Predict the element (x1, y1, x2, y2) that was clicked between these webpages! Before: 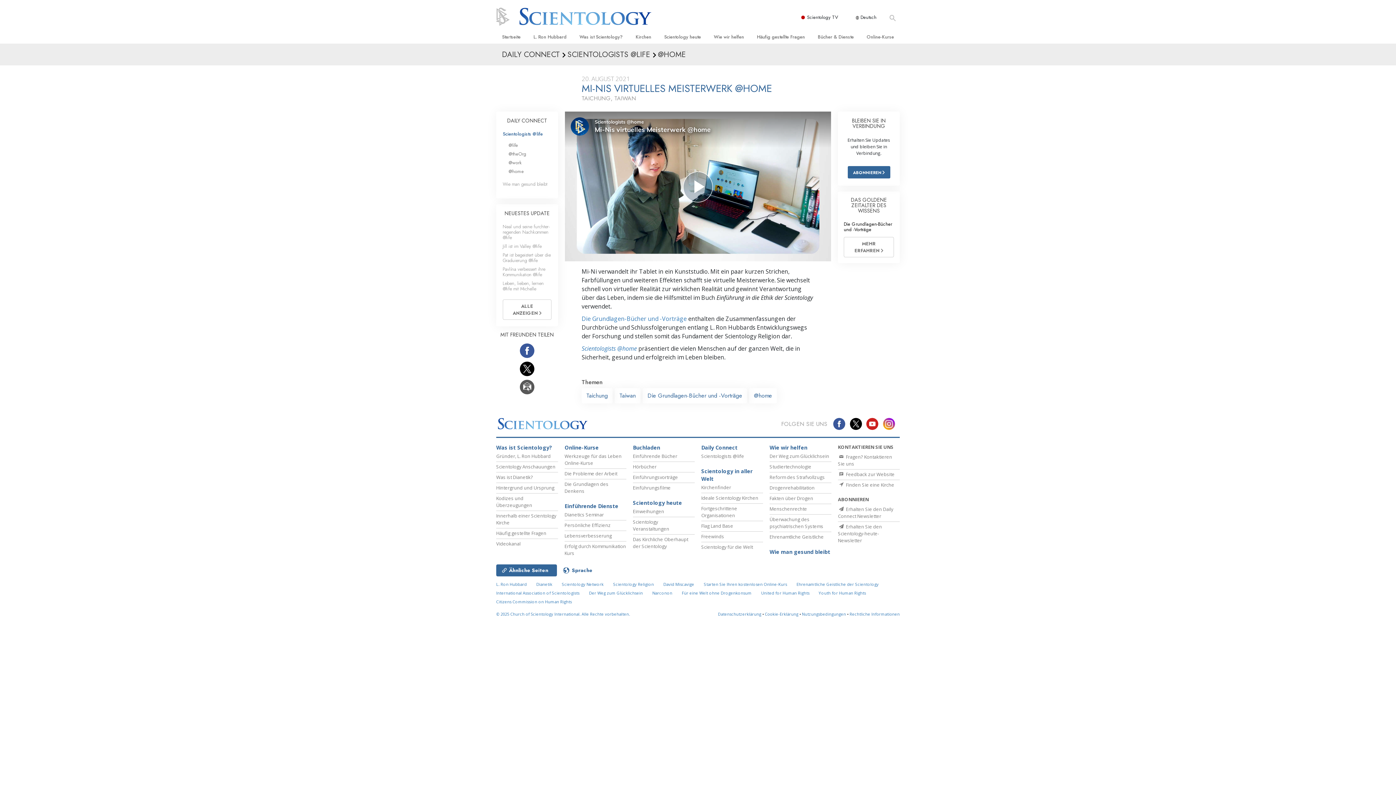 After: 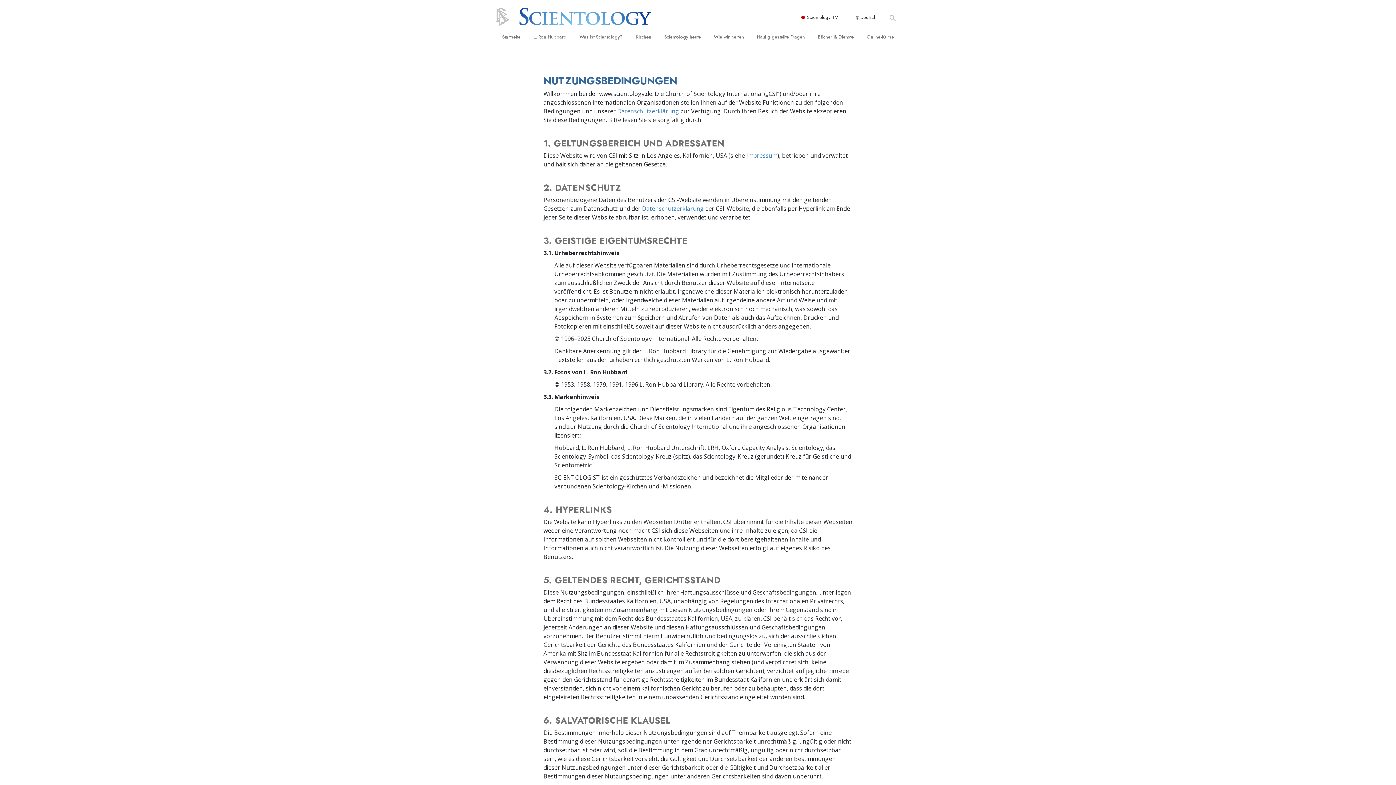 Action: bbox: (496, 611, 630, 617) label: © 2025 Church of Scientology International. Alle Rechte vorbehalten.